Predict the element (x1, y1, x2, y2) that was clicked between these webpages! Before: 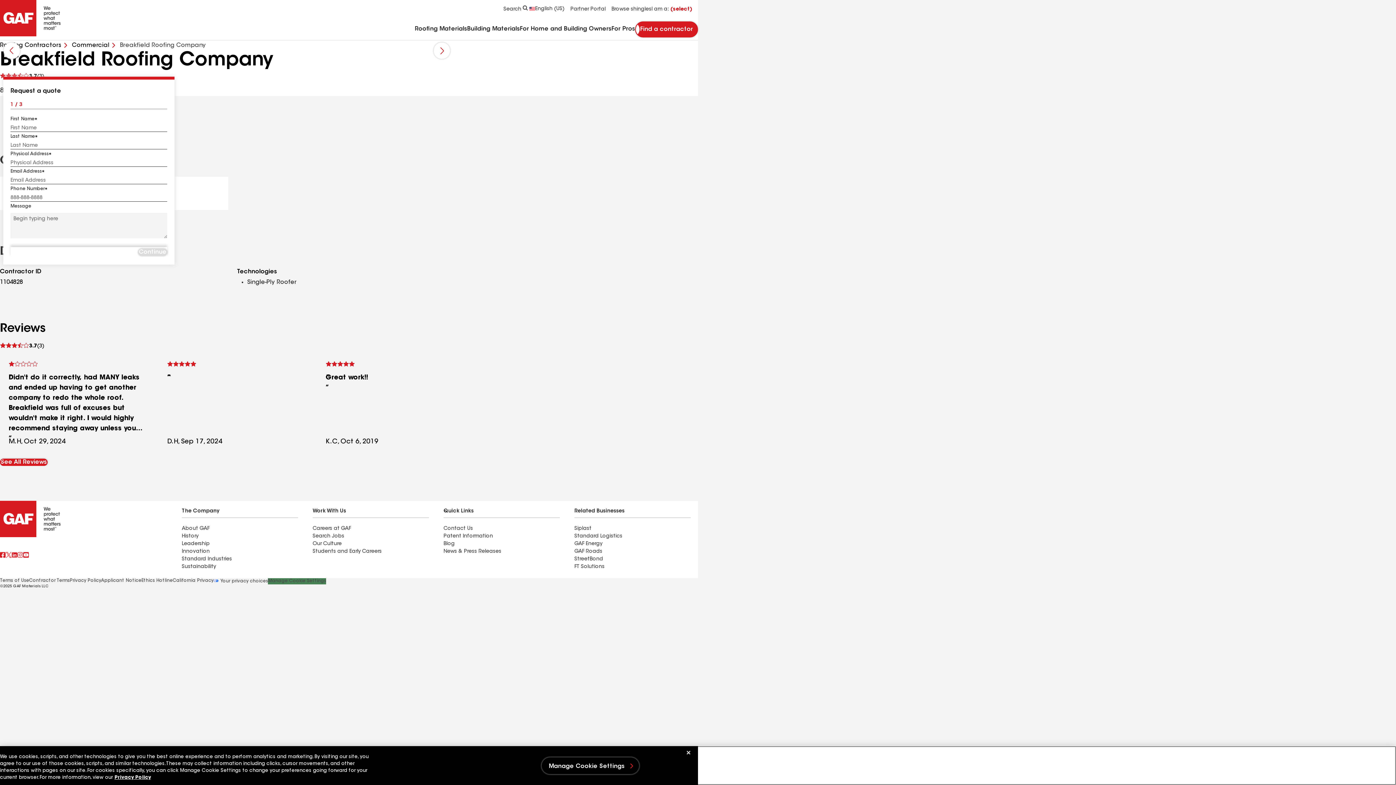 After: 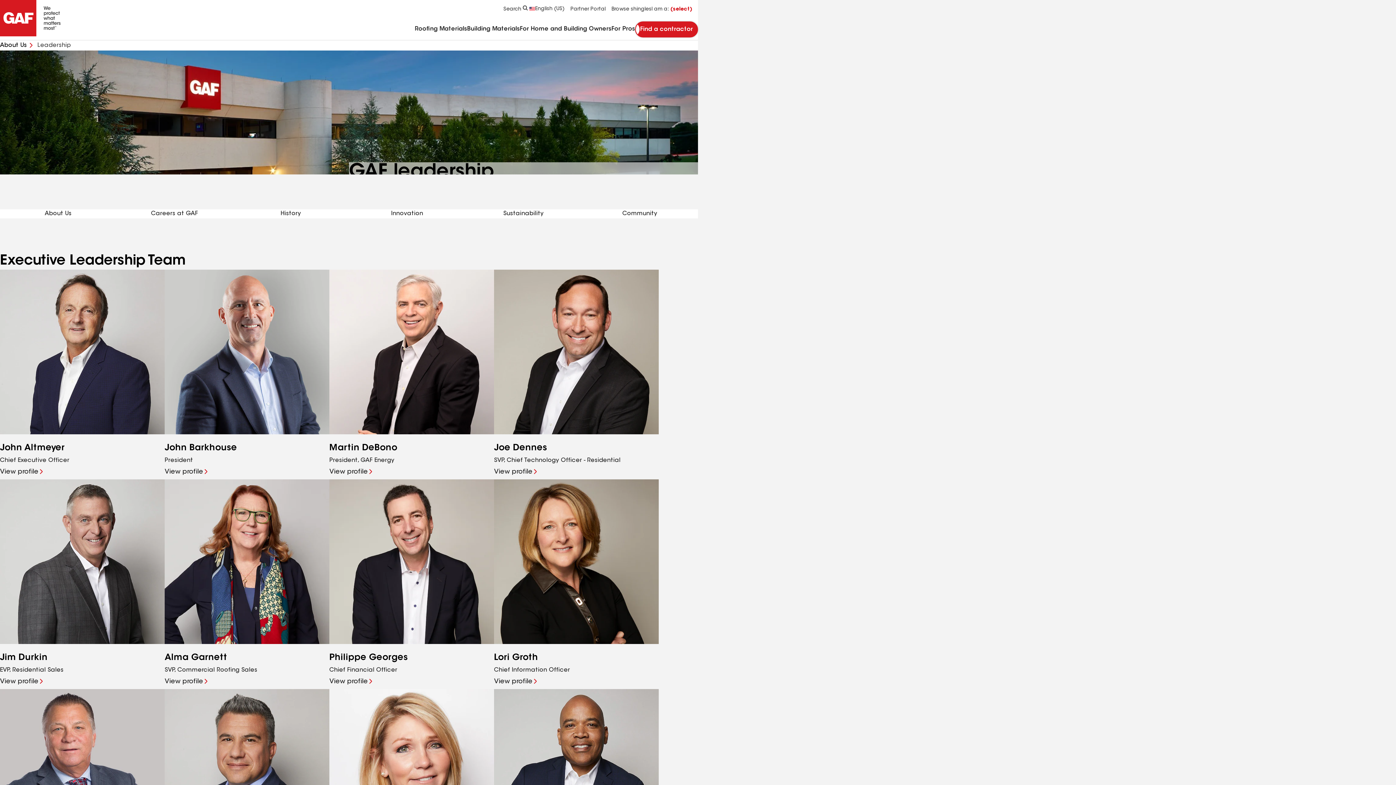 Action: label: Leadership bbox: (181, 541, 209, 546)